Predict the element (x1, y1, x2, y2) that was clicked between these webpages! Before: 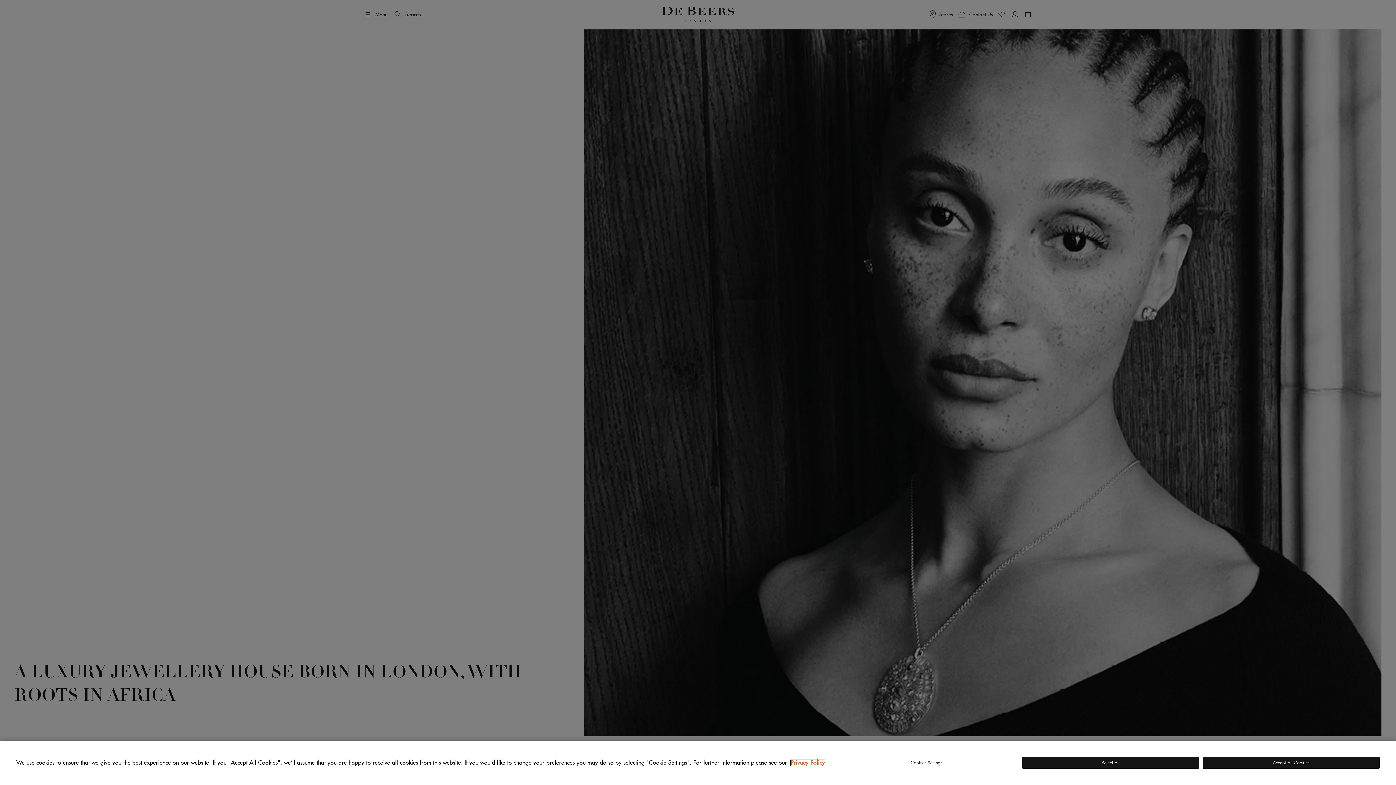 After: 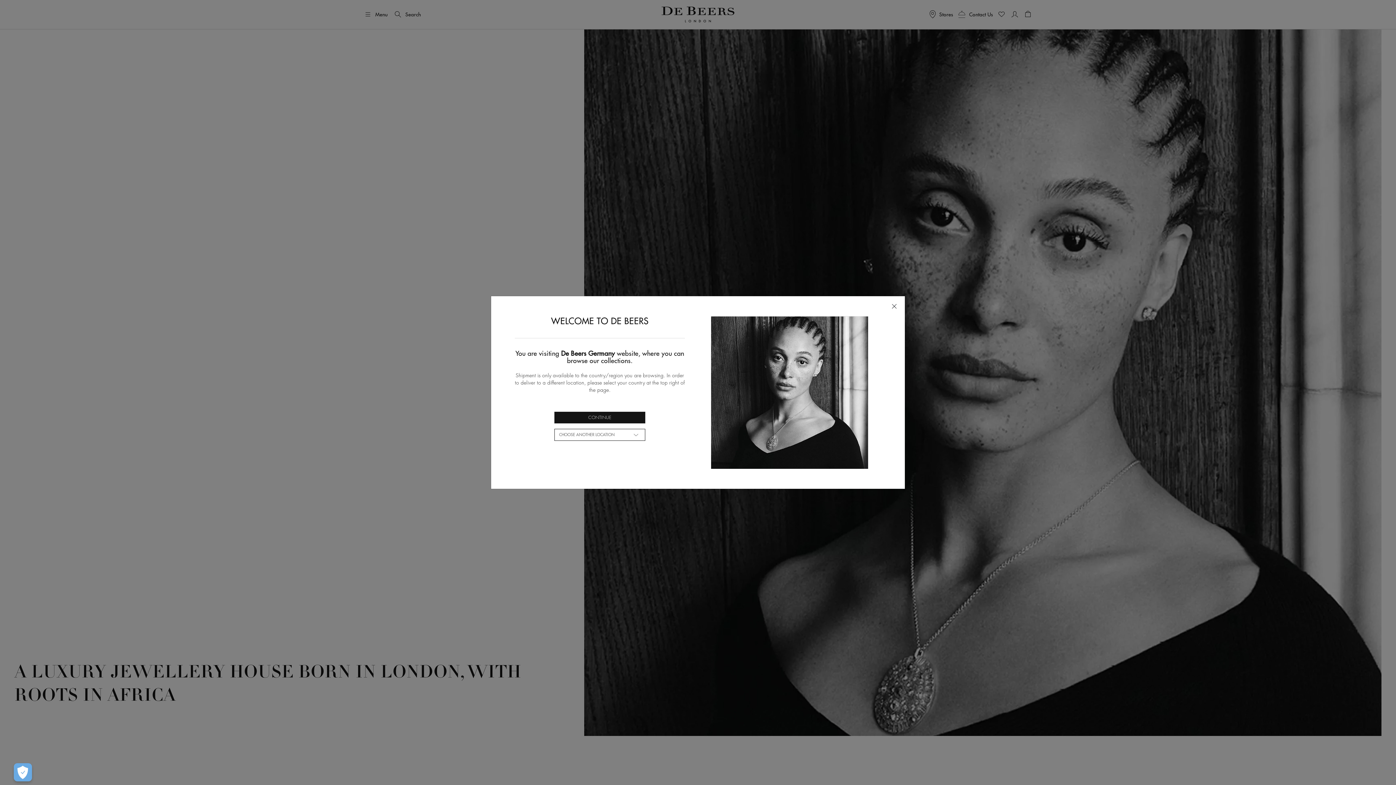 Action: label: Accept All Cookies bbox: (1203, 757, 1380, 769)